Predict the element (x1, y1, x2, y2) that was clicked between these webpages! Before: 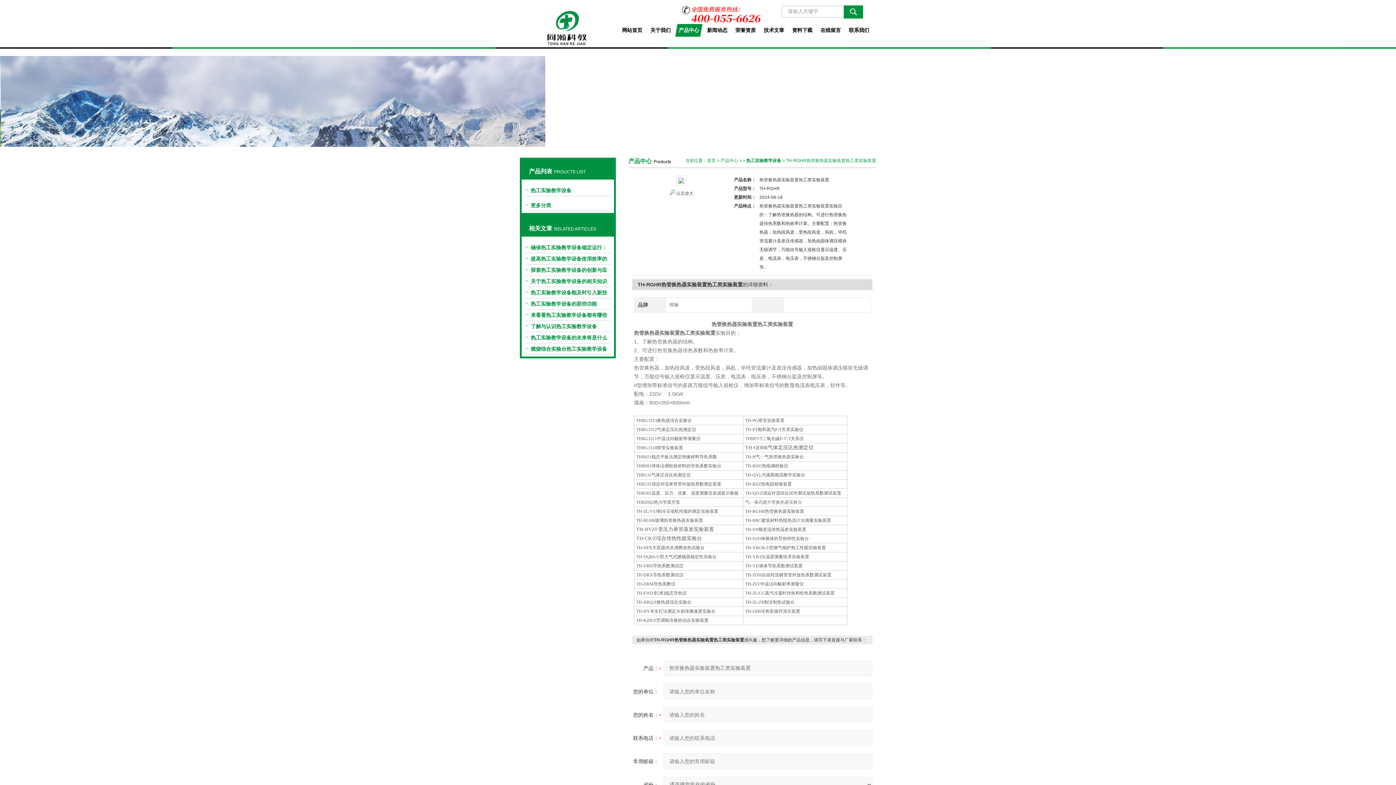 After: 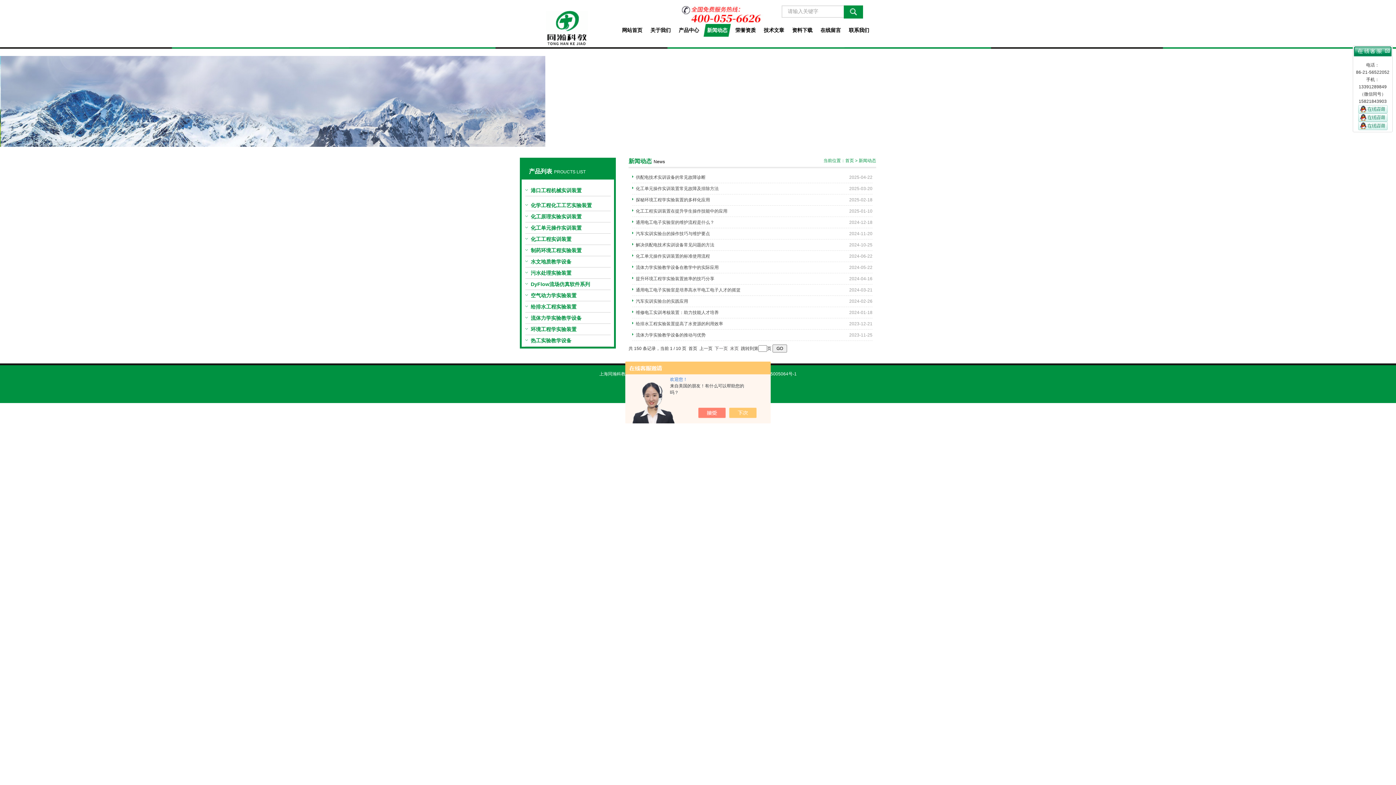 Action: bbox: (703, 24, 731, 36) label: 新闻动态